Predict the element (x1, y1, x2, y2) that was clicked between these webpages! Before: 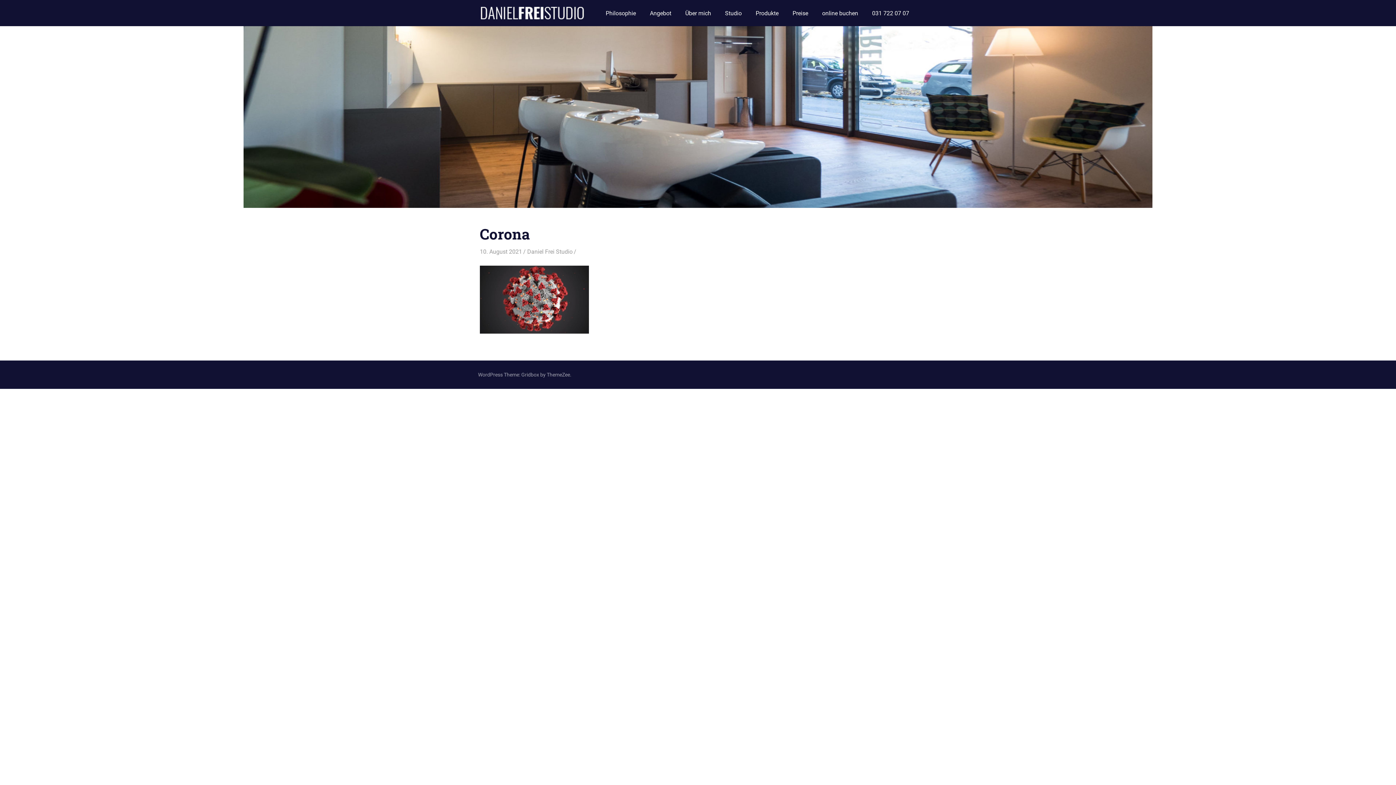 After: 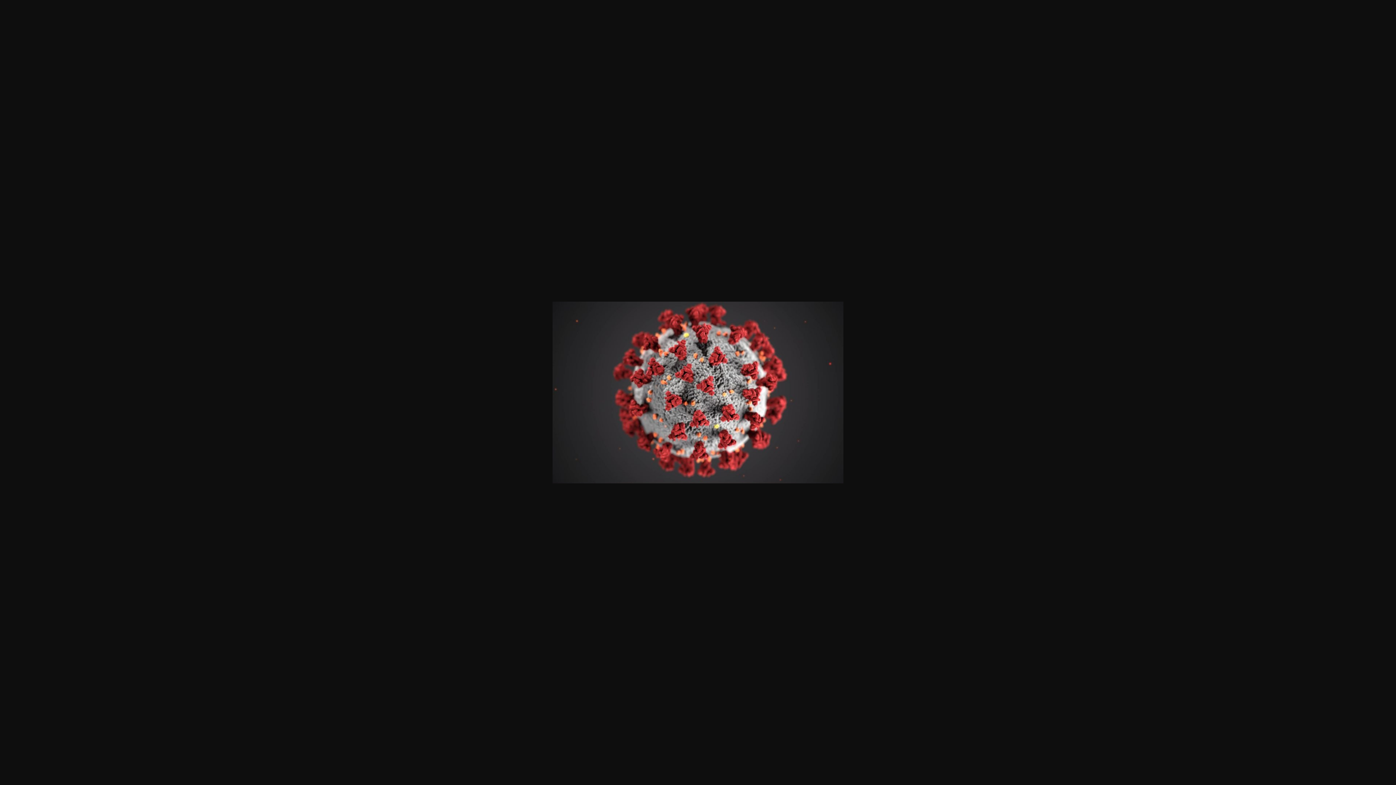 Action: bbox: (480, 328, 589, 335)